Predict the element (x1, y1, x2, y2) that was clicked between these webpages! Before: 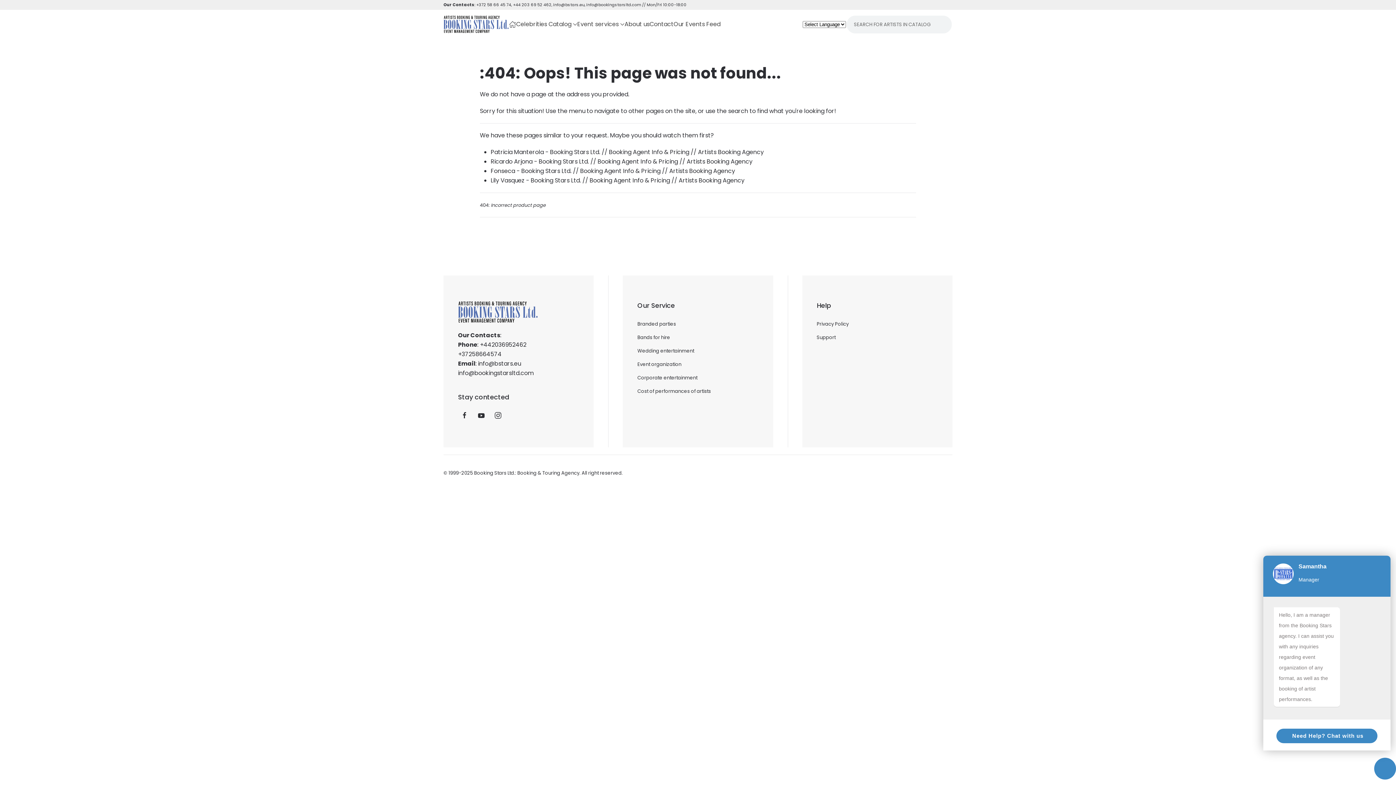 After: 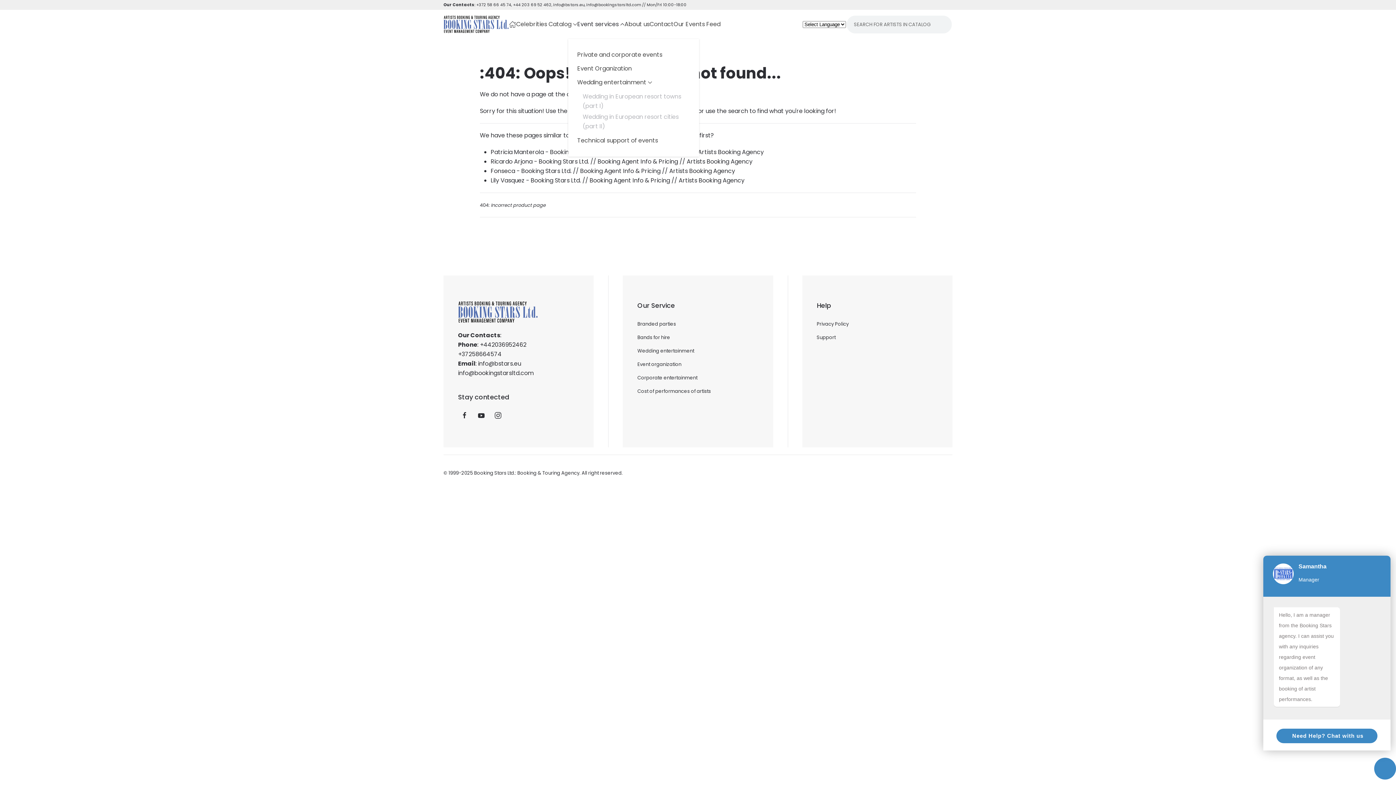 Action: bbox: (577, 9, 624, 38) label: Event services